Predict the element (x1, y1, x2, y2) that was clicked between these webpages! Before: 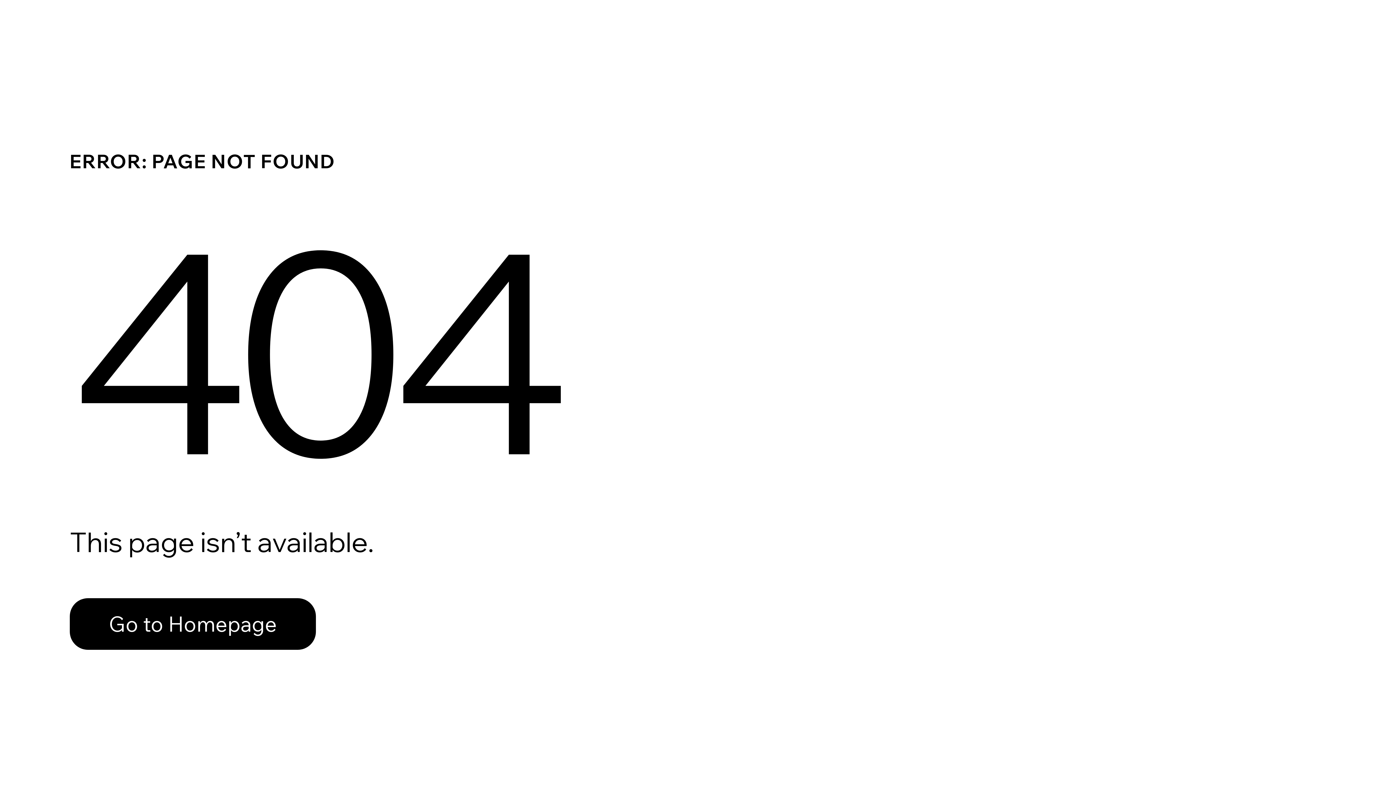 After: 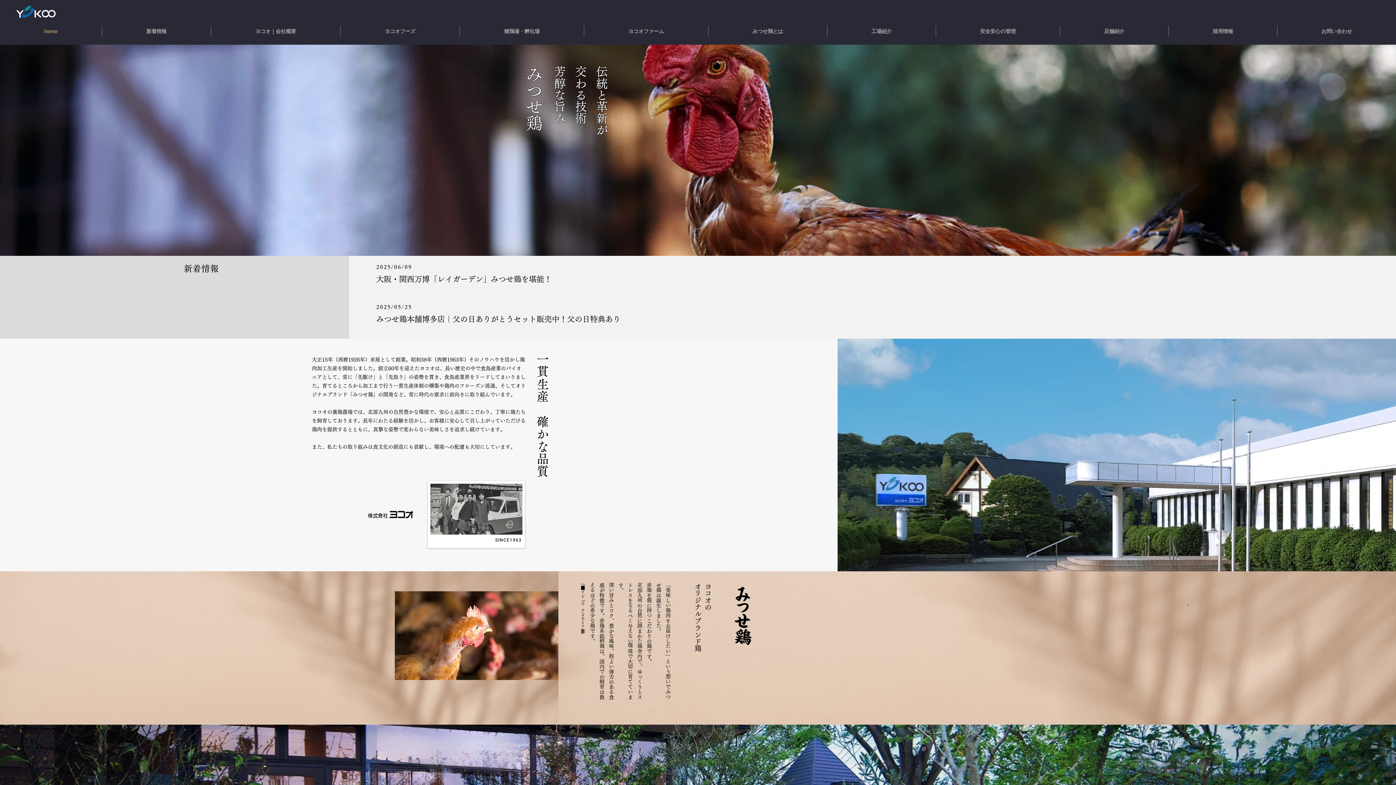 Action: bbox: (69, 598, 316, 650) label: Go to Homepage